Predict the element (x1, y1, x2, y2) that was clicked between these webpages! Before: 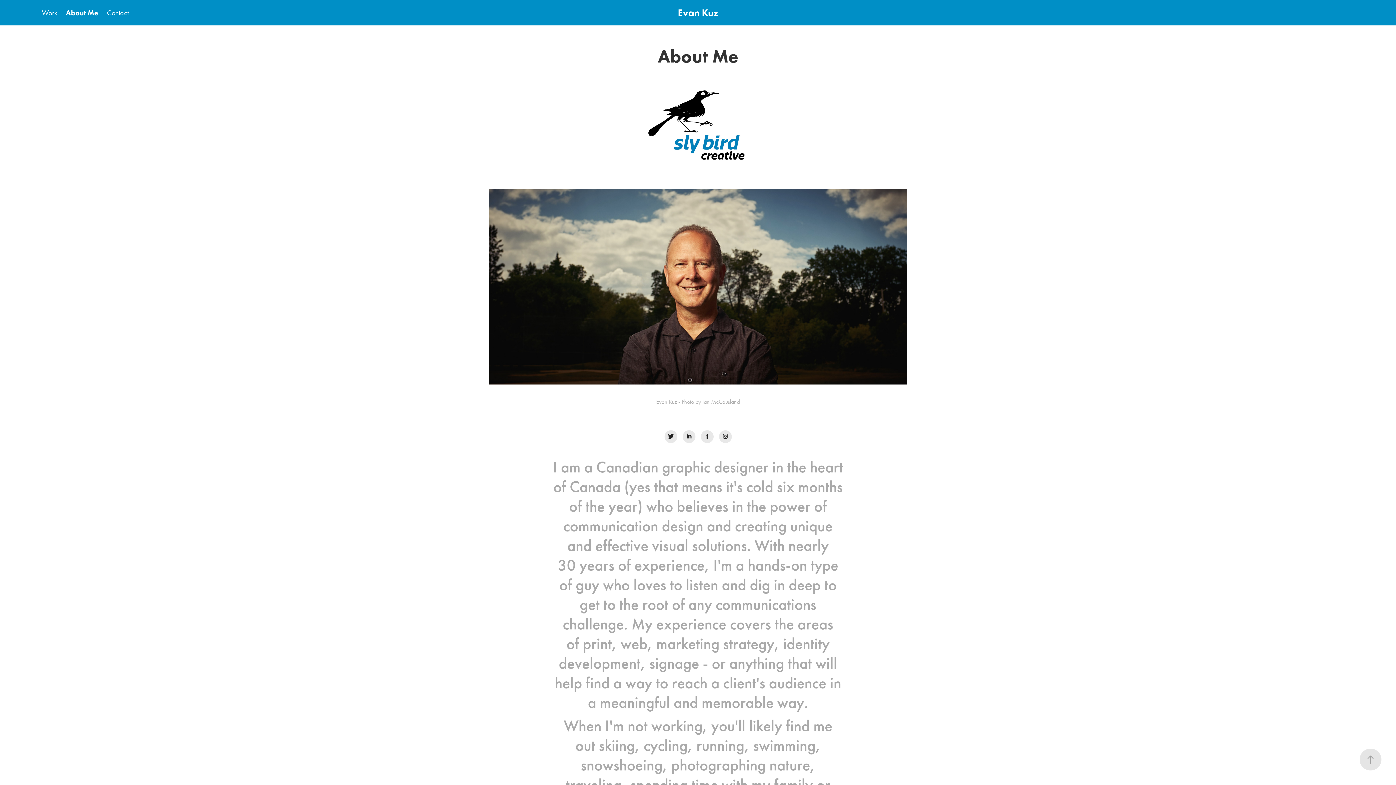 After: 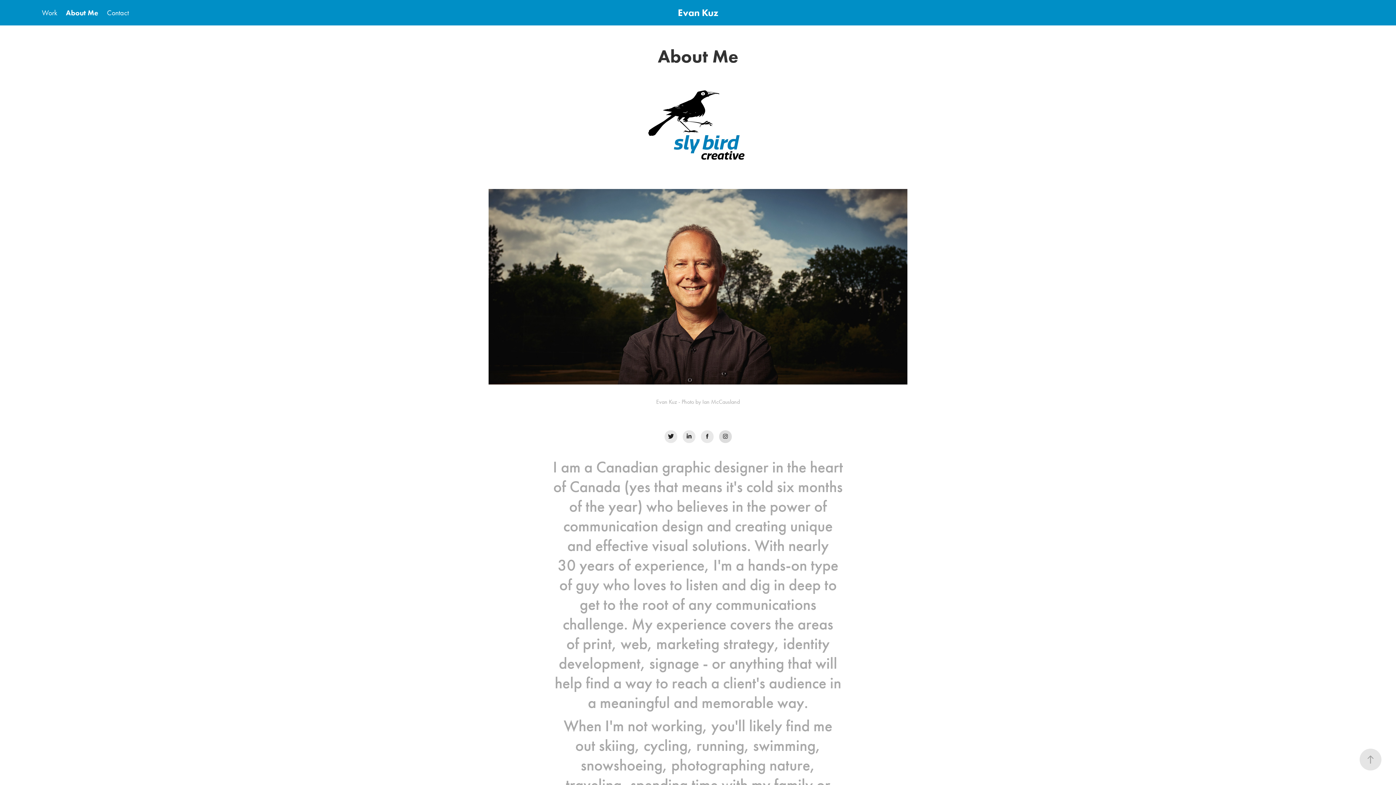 Action: bbox: (719, 430, 731, 443)